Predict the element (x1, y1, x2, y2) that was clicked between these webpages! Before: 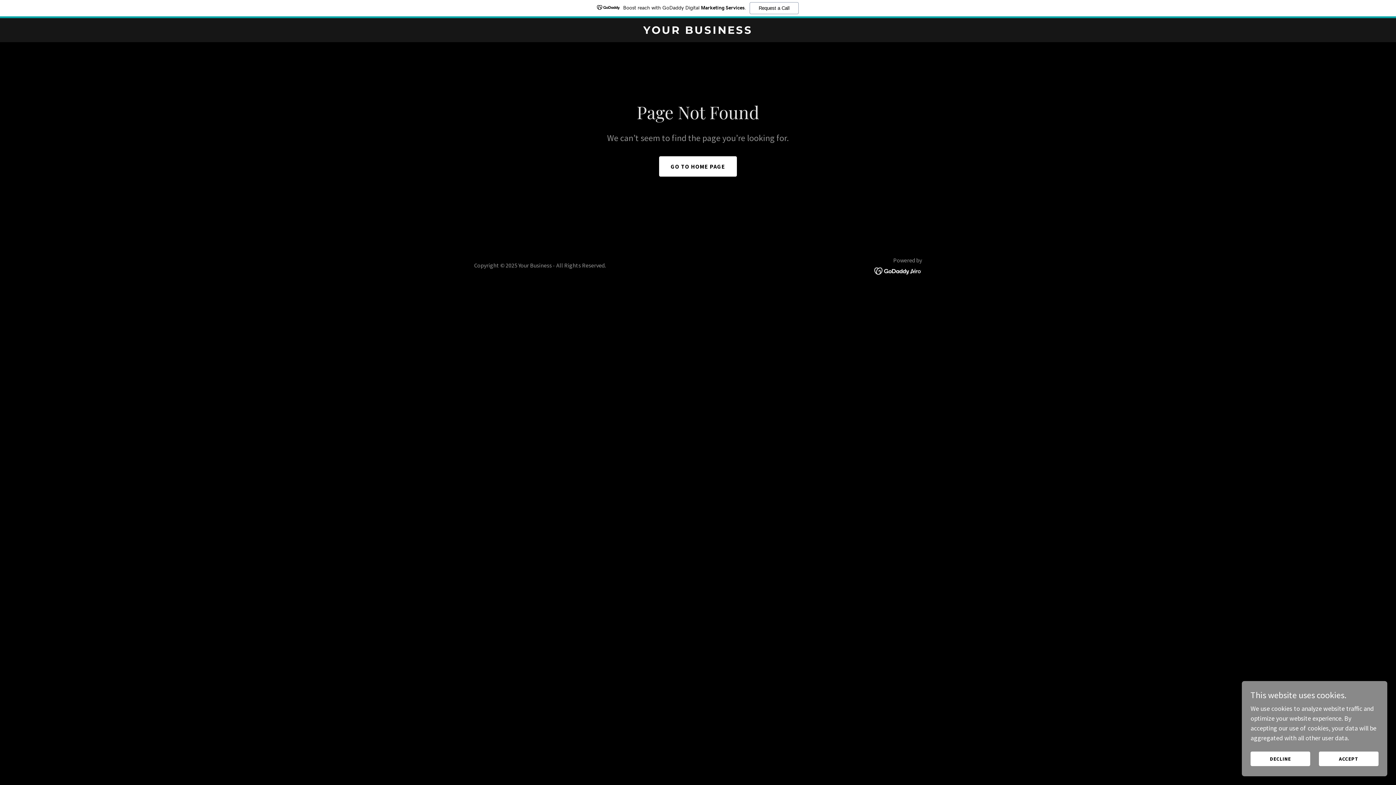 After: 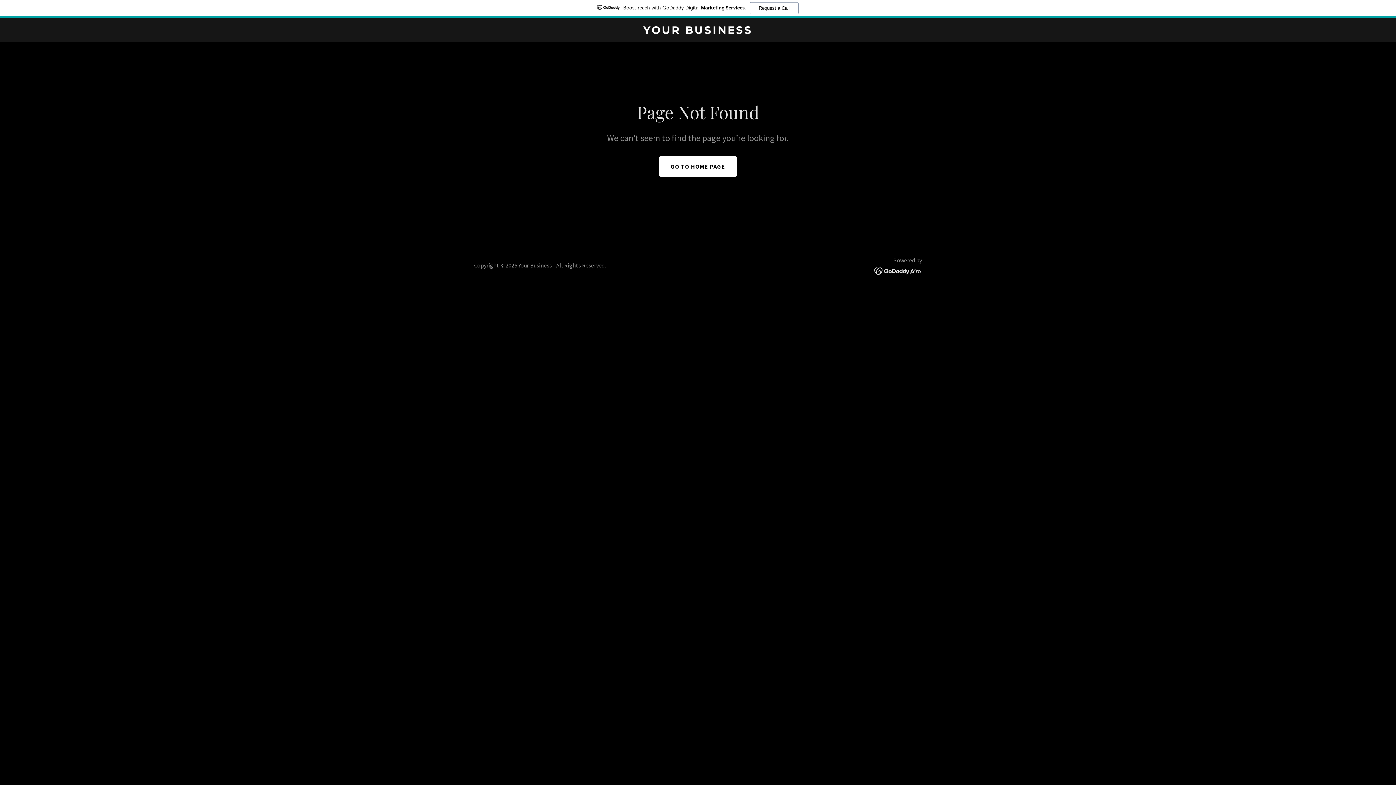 Action: bbox: (1250, 752, 1310, 766) label: DECLINE